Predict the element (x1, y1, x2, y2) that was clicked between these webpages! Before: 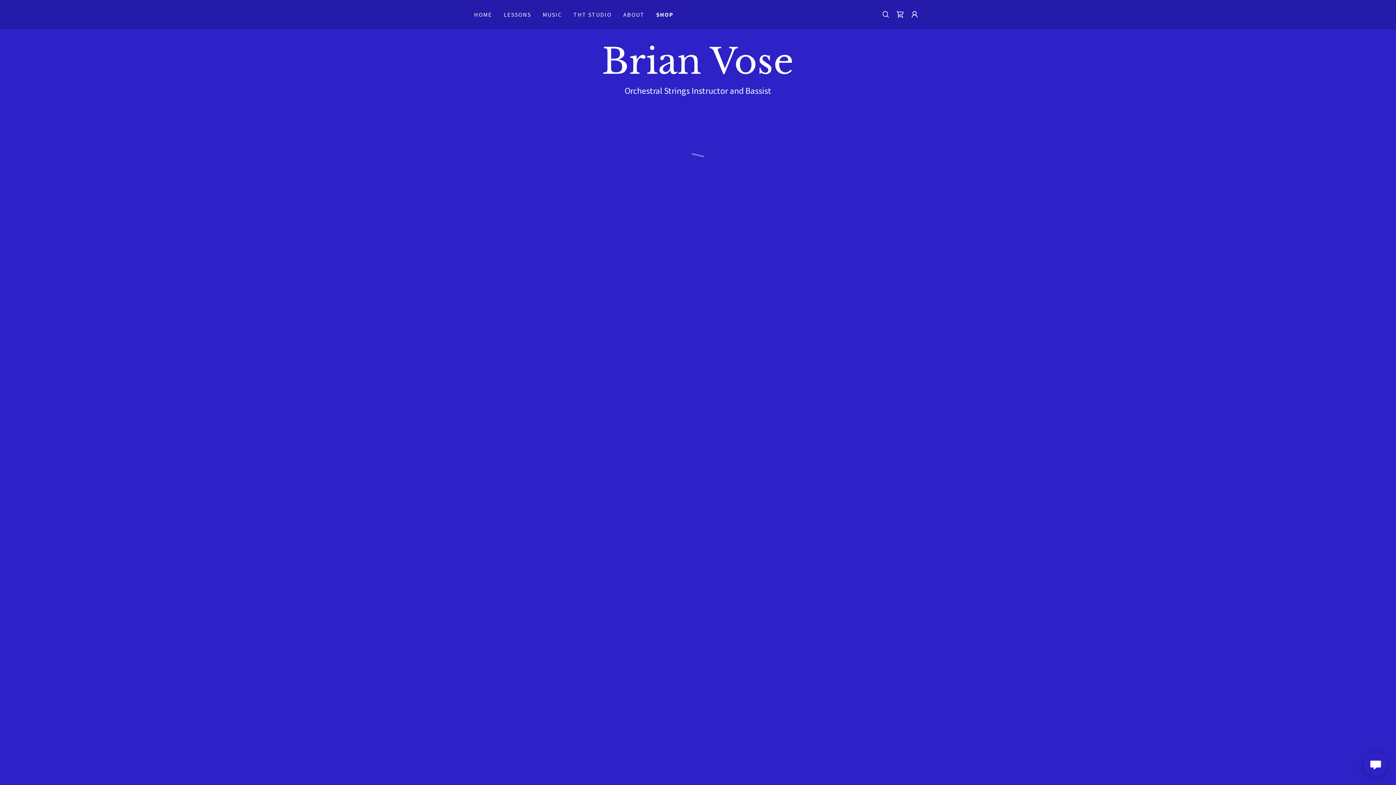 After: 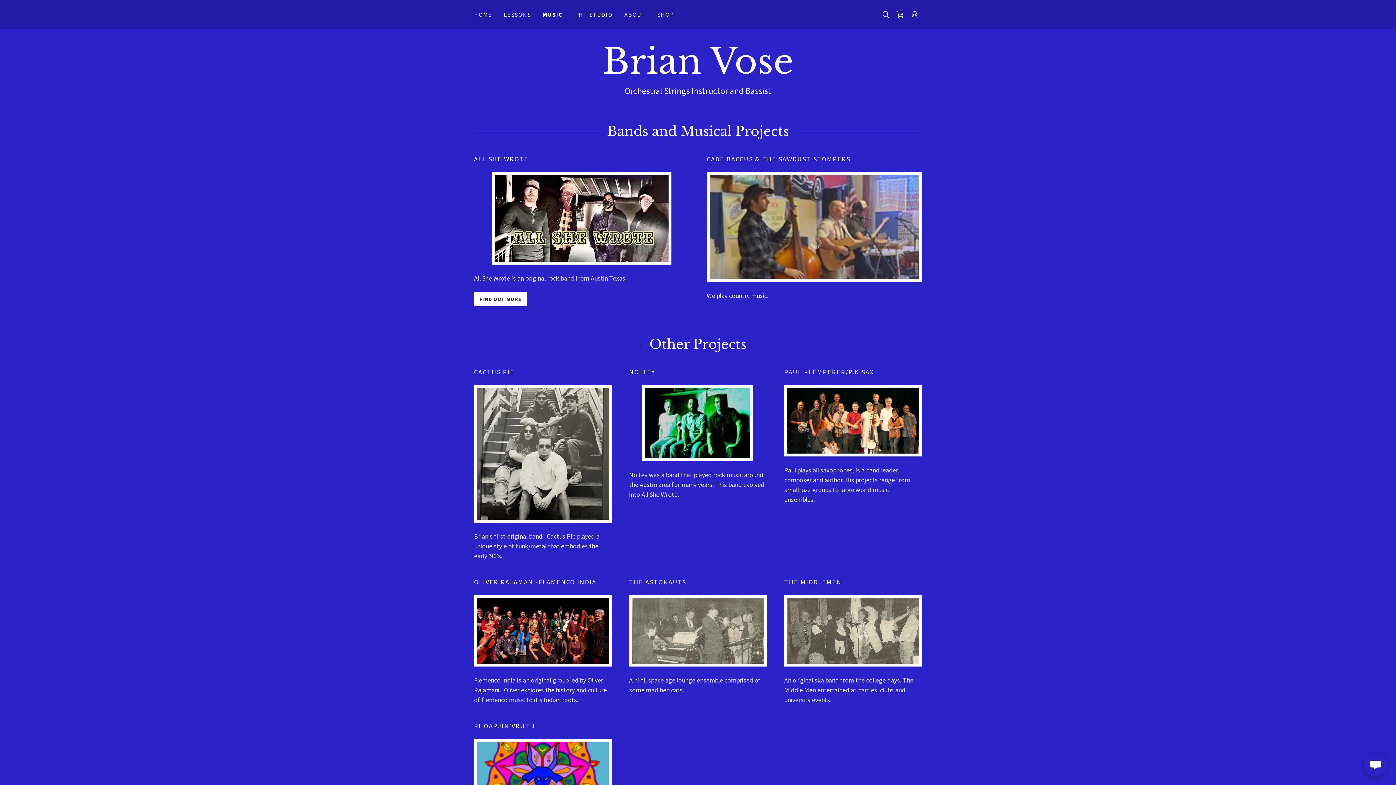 Action: bbox: (540, 8, 564, 21) label: MUSIC